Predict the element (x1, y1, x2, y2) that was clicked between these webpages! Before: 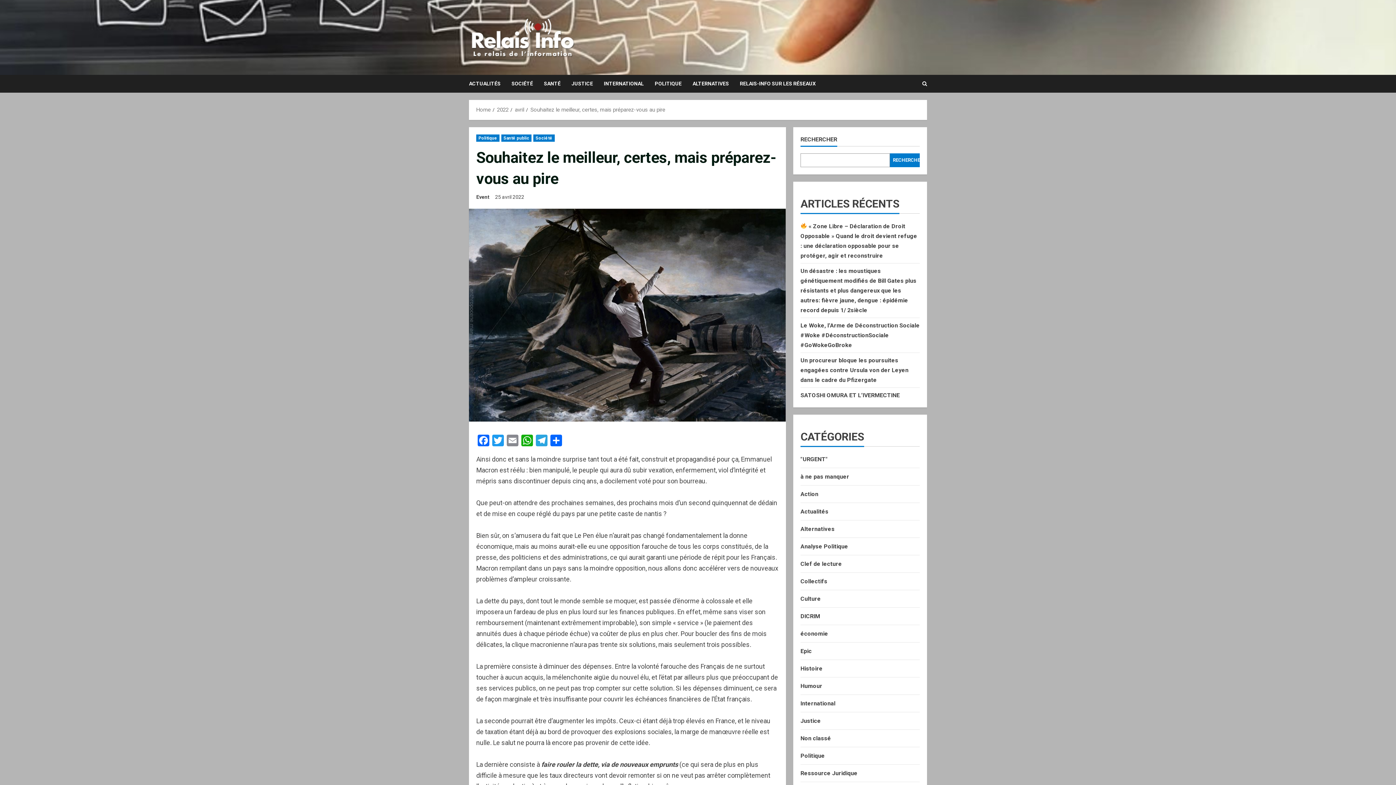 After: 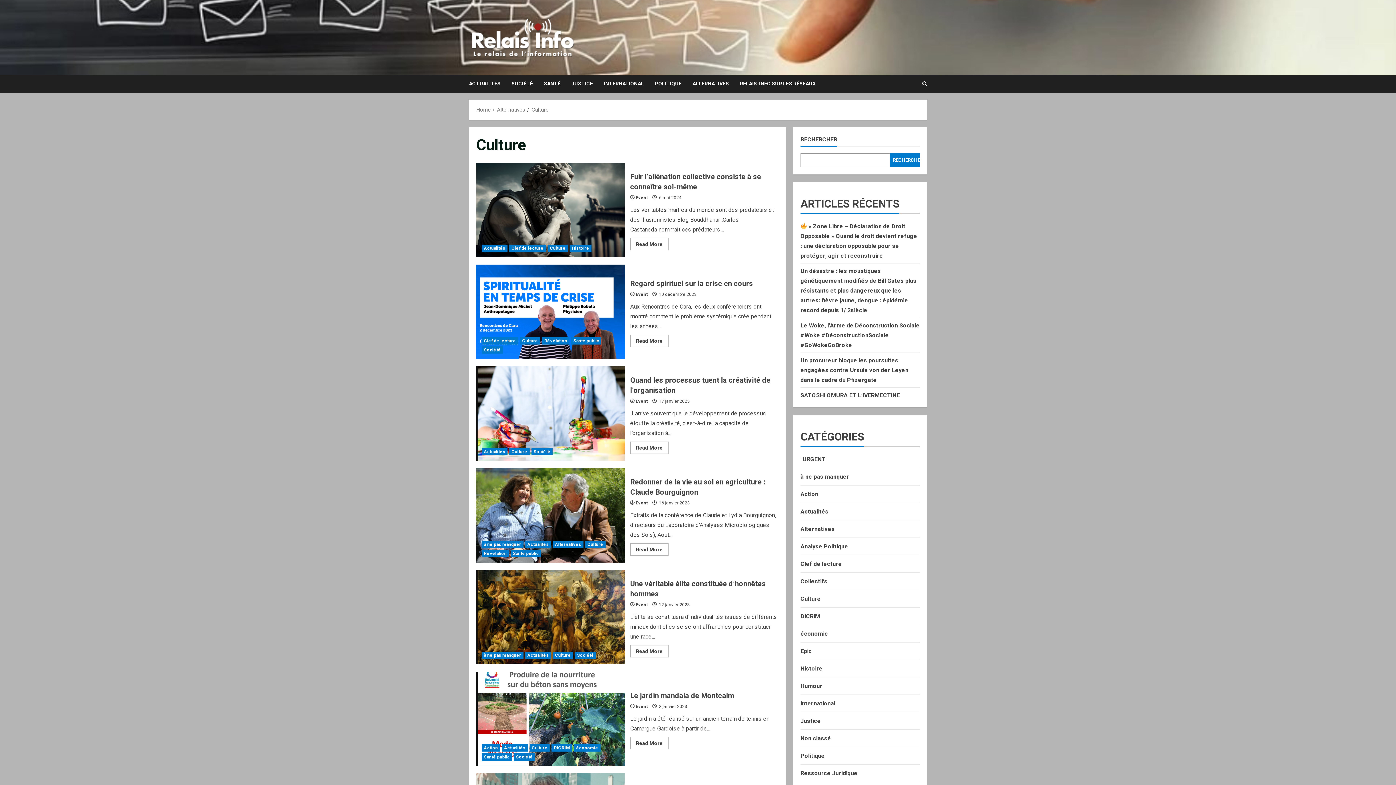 Action: bbox: (800, 595, 821, 602) label: Culture